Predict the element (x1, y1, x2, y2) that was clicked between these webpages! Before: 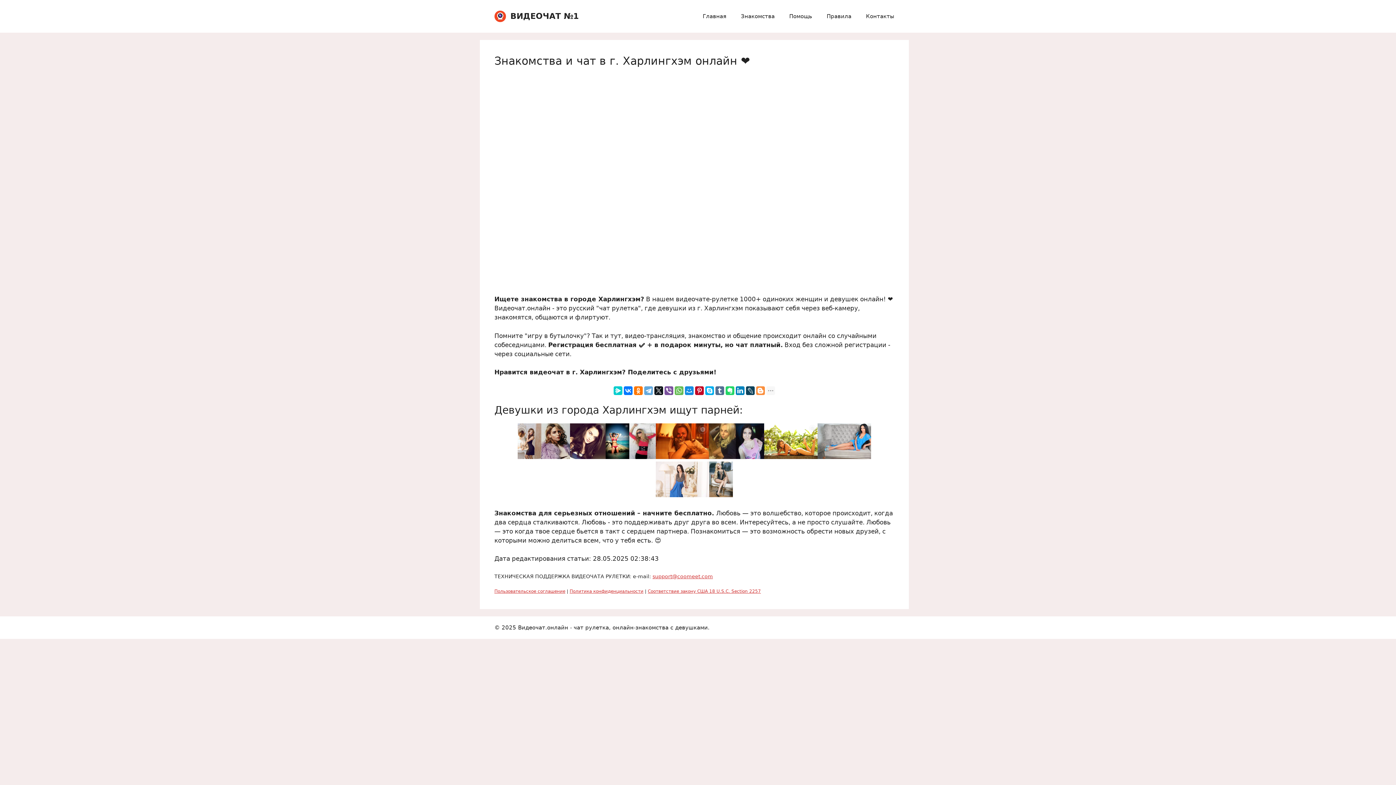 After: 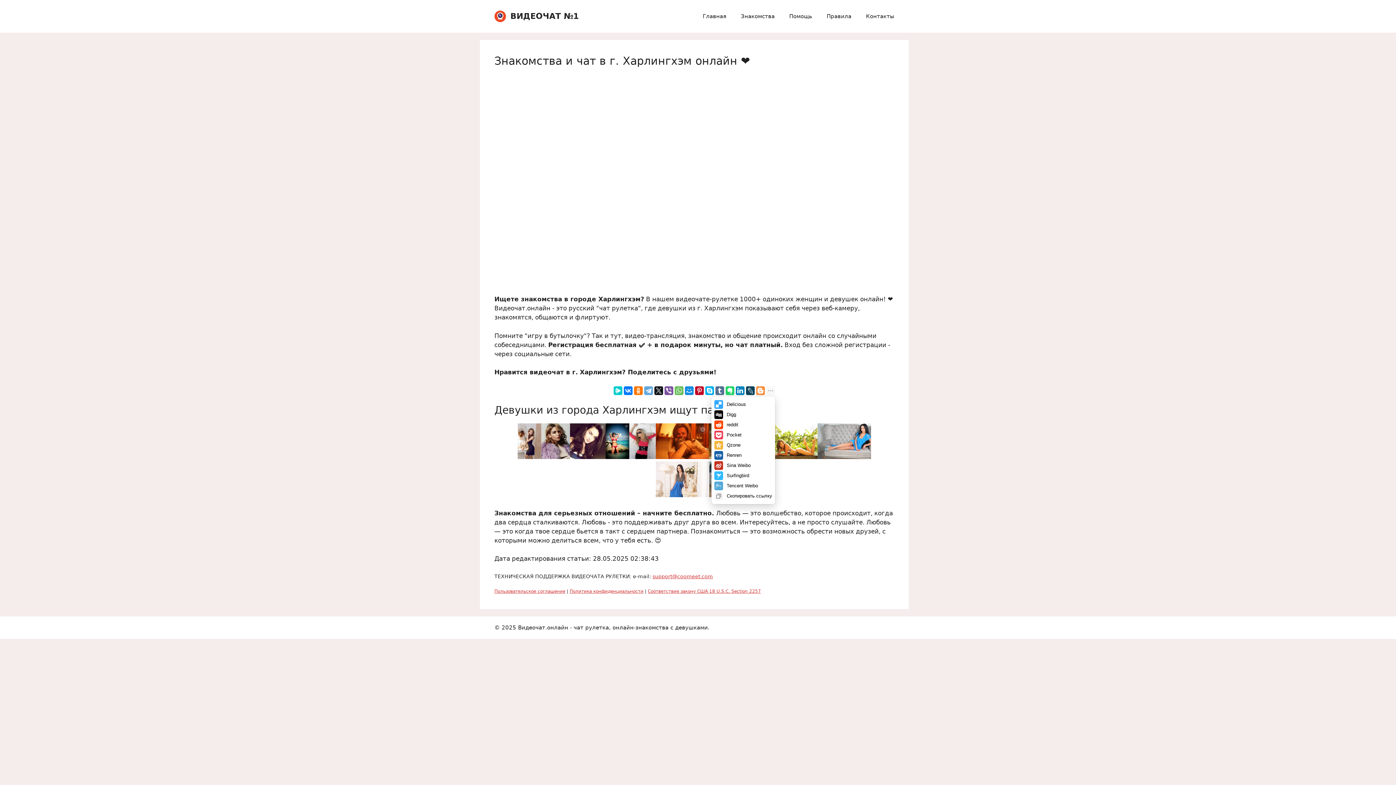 Action: bbox: (766, 386, 775, 395)